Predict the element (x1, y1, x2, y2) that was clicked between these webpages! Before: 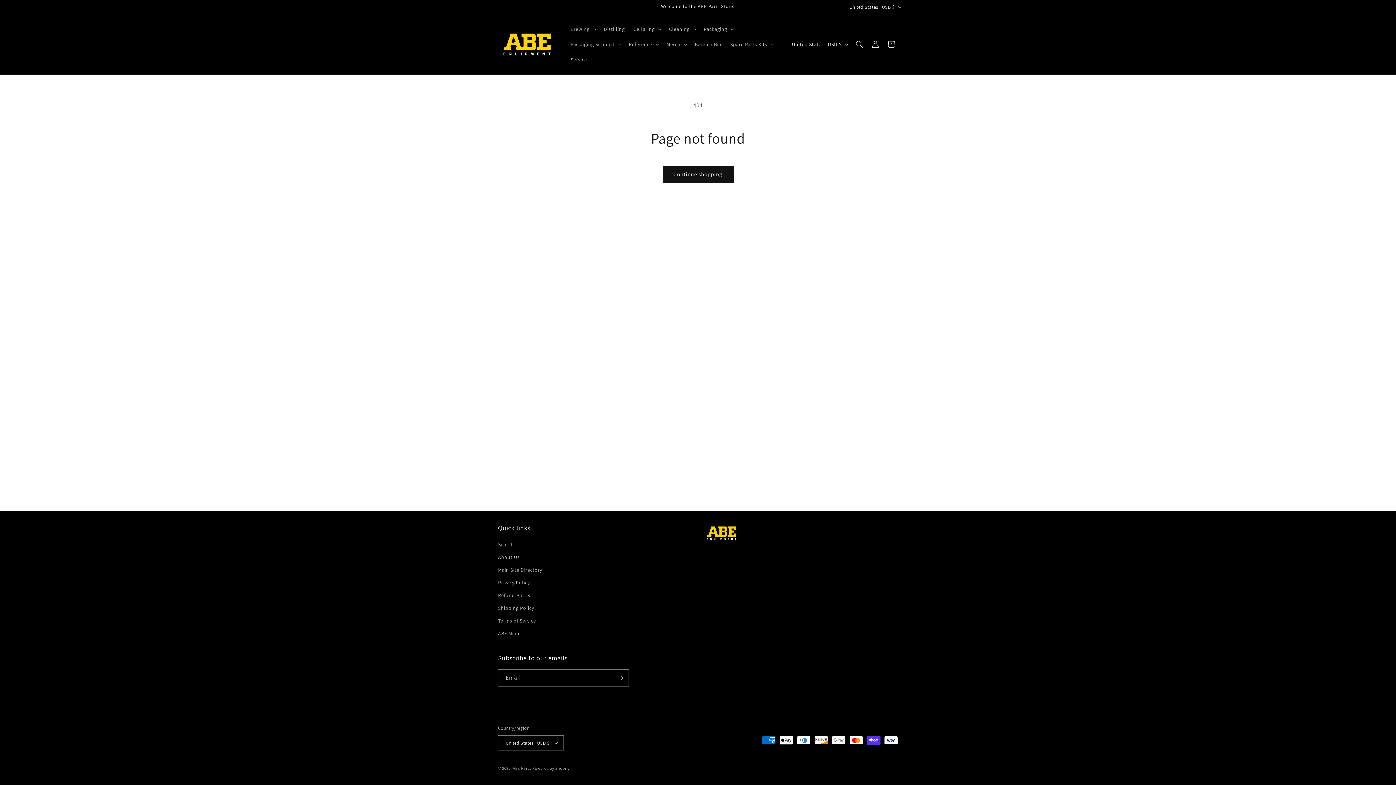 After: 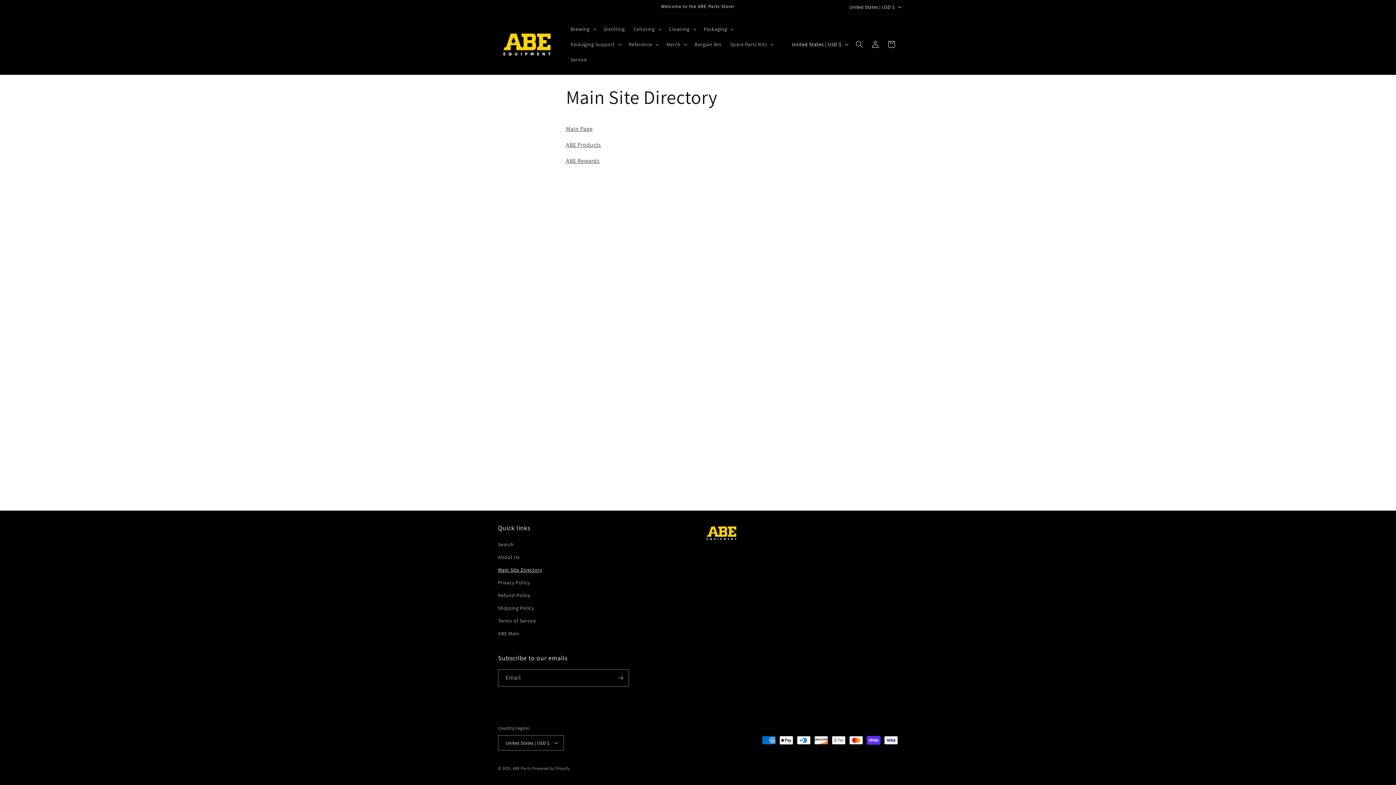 Action: label: Main Site Directory bbox: (498, 564, 542, 576)